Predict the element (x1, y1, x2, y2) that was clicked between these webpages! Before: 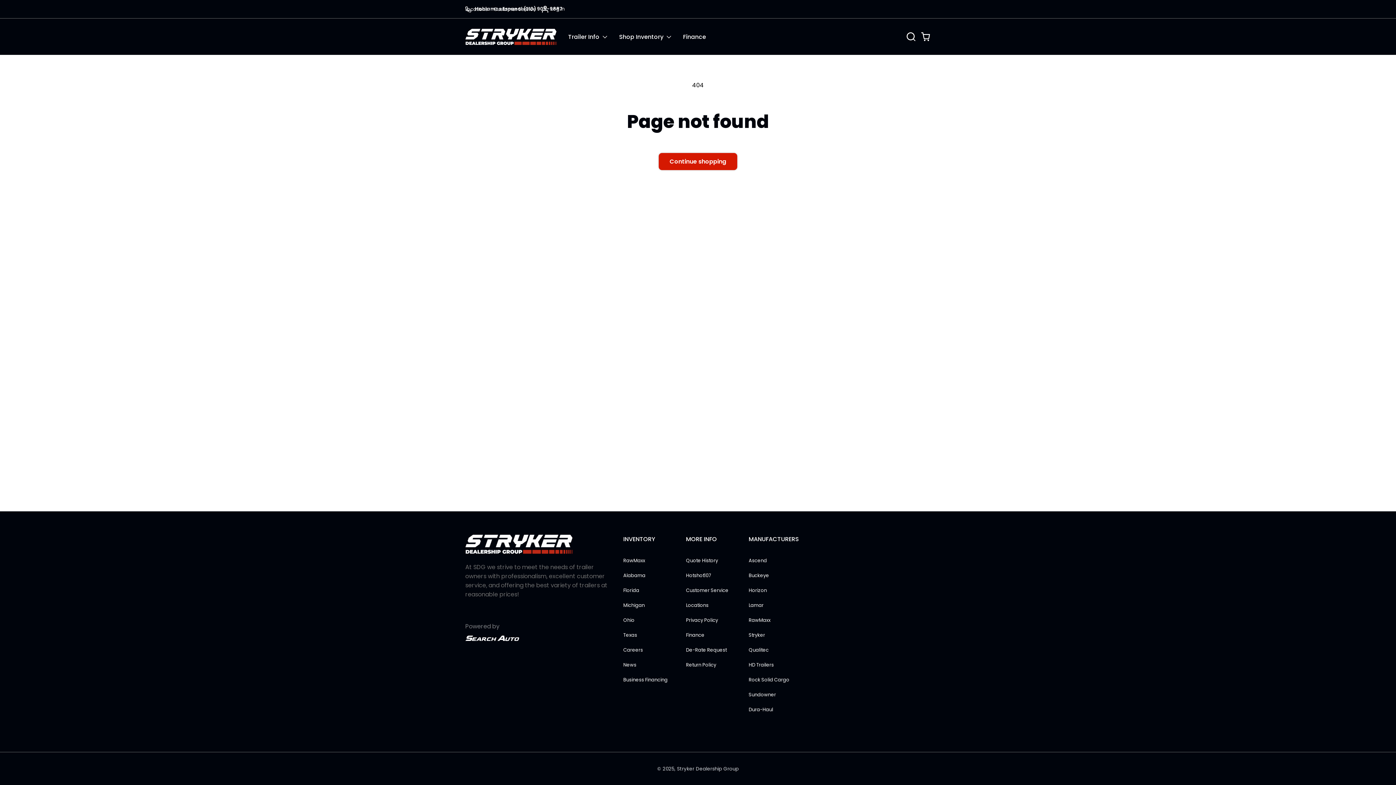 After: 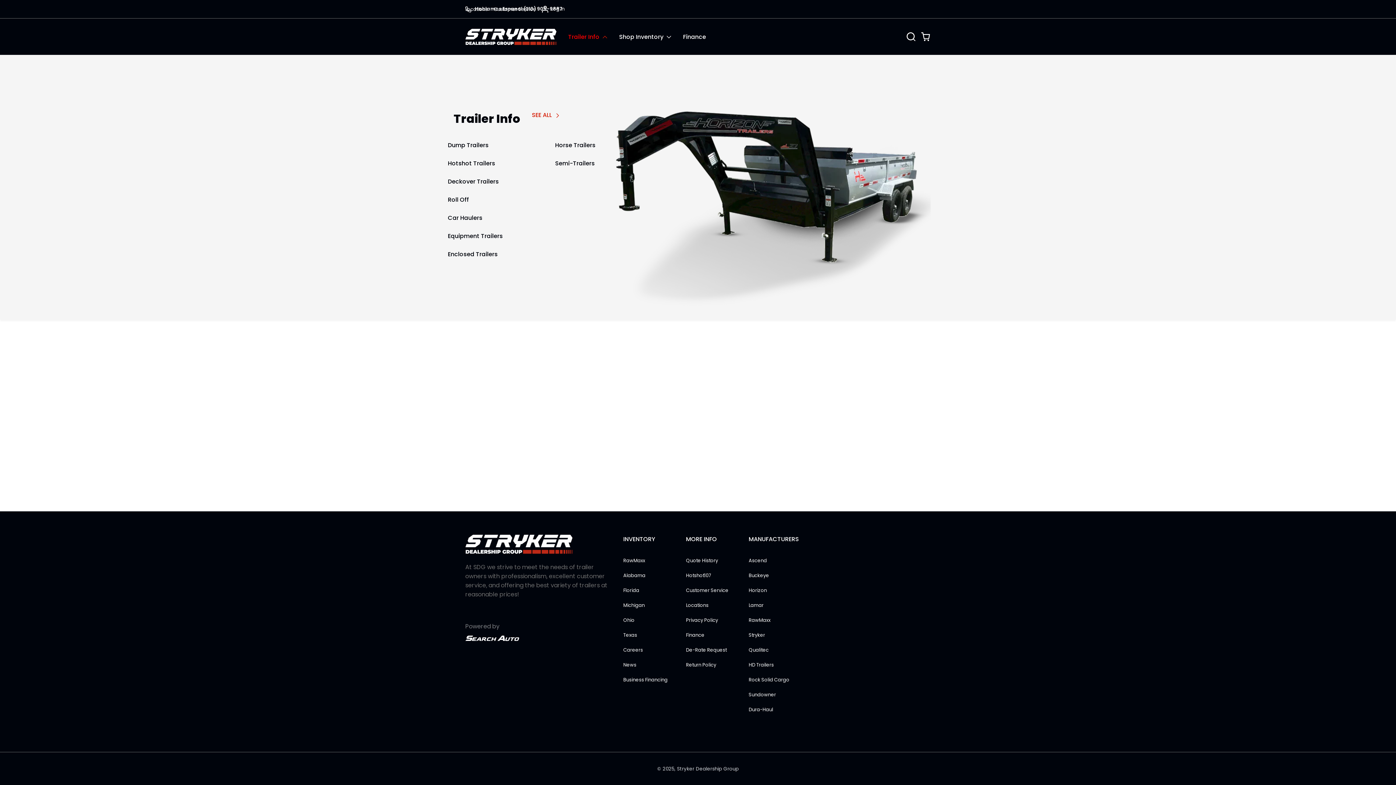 Action: label: Trailer Info bbox: (568, 18, 619, 54)